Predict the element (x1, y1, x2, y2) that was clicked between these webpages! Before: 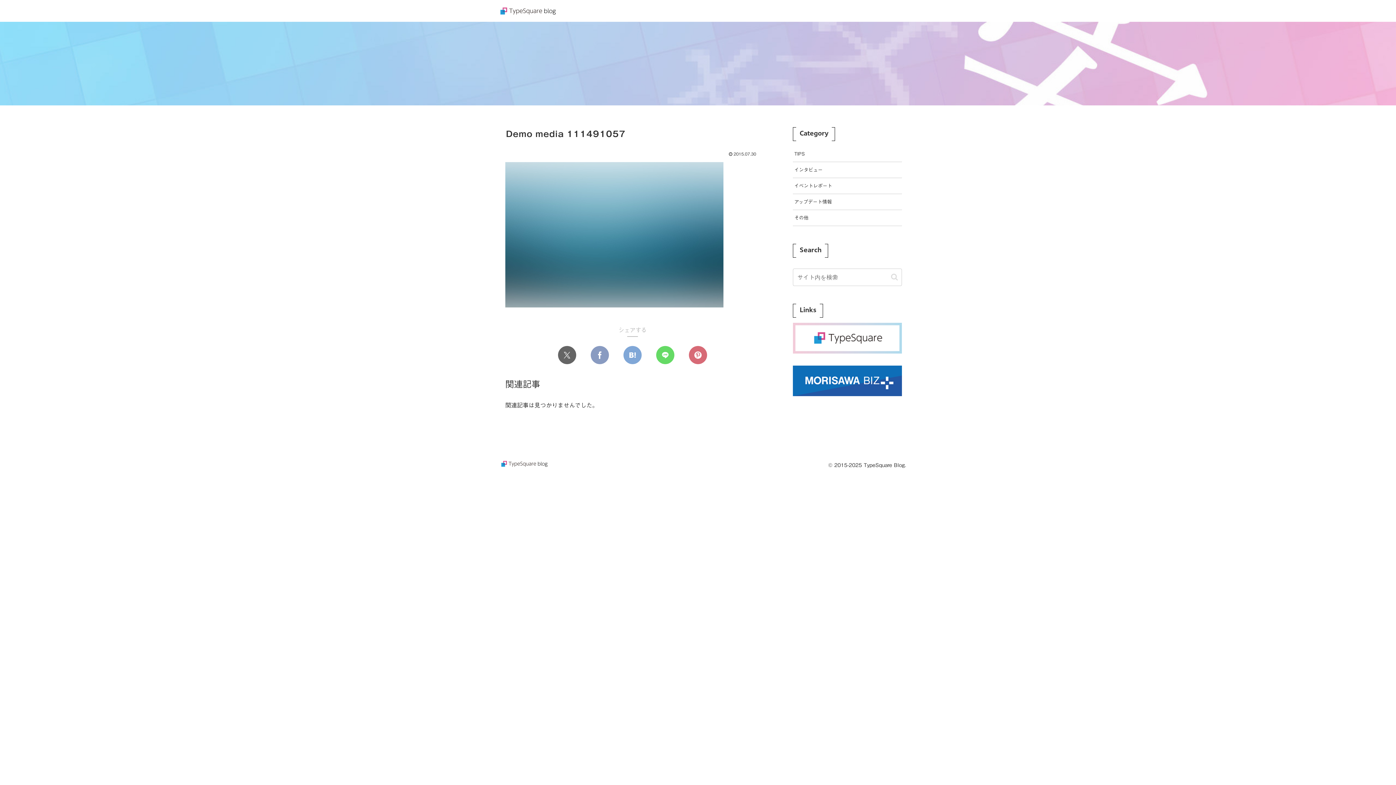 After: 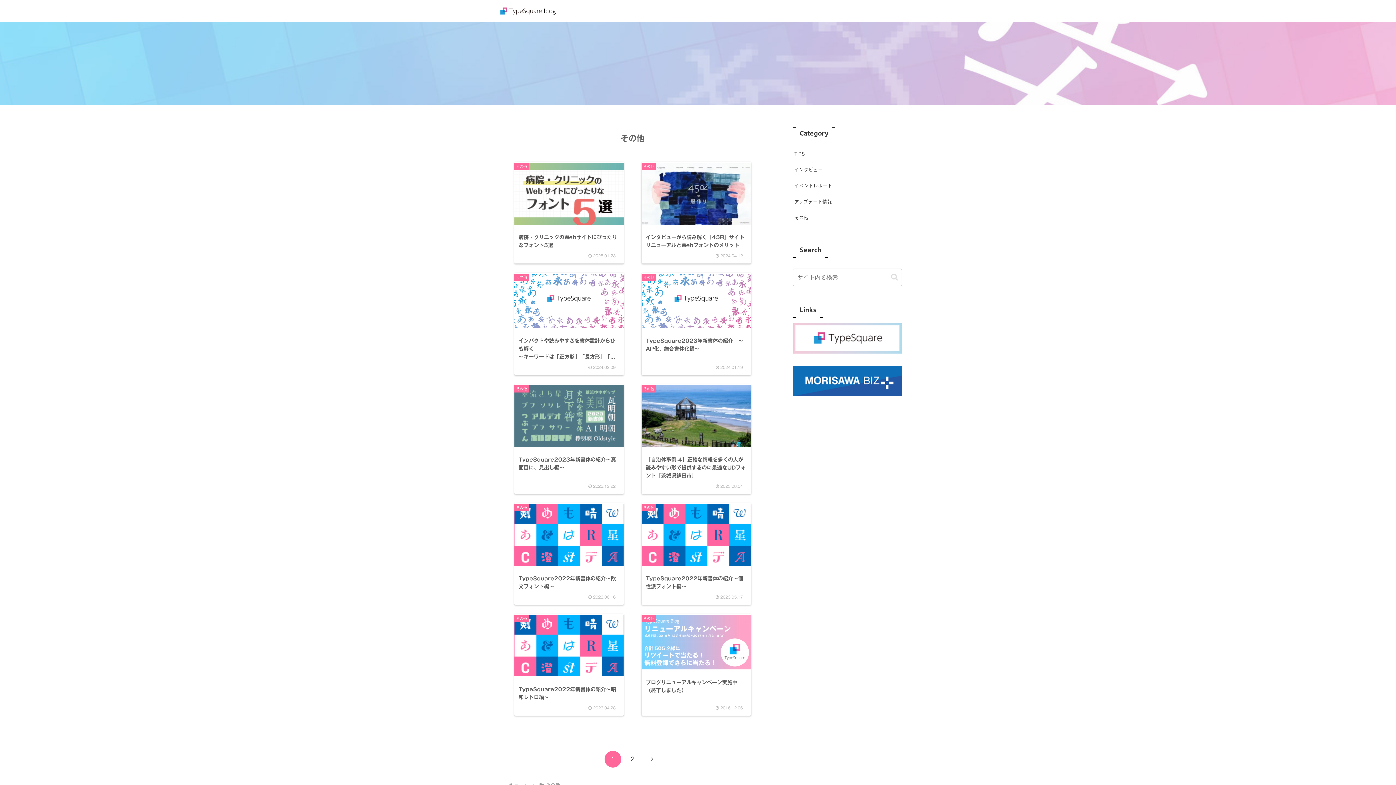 Action: label: その他 bbox: (793, 210, 902, 226)